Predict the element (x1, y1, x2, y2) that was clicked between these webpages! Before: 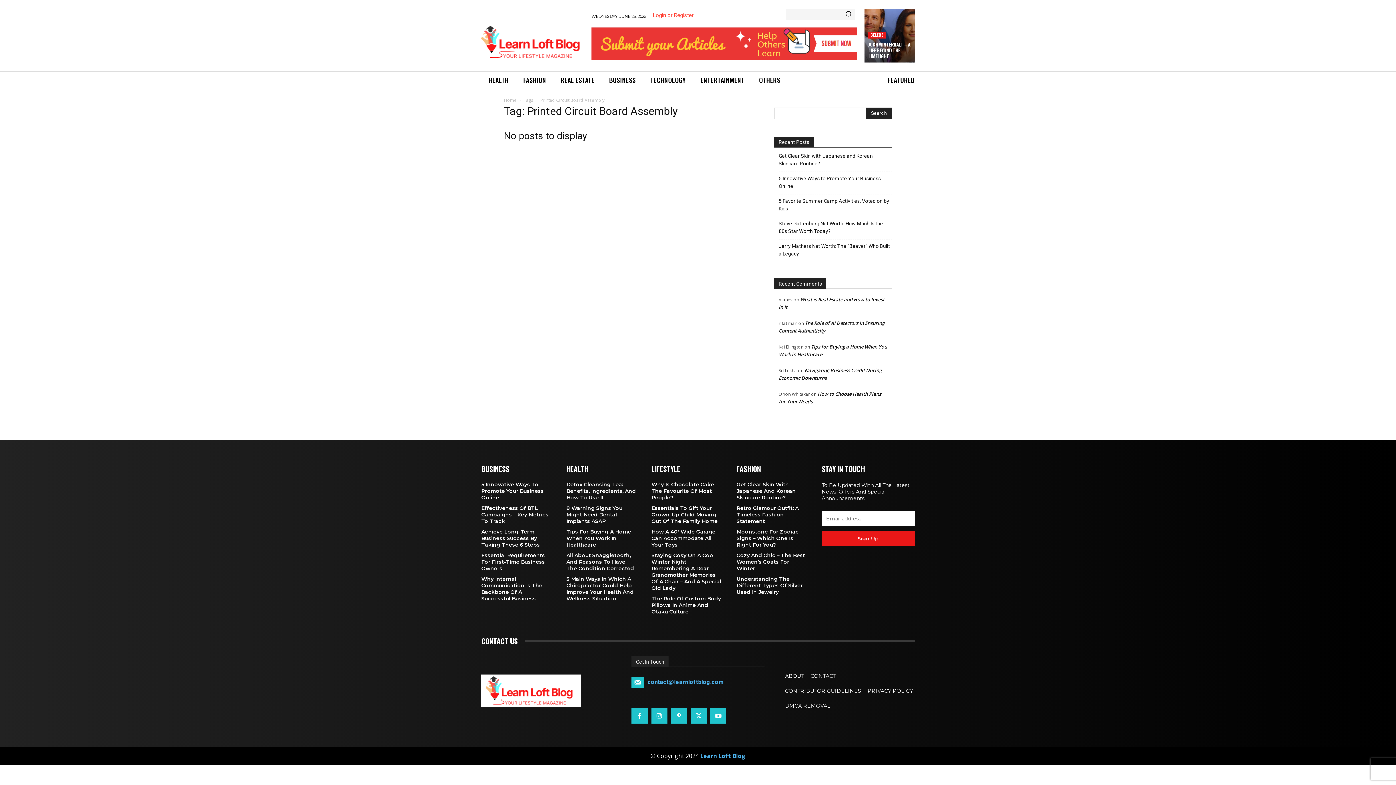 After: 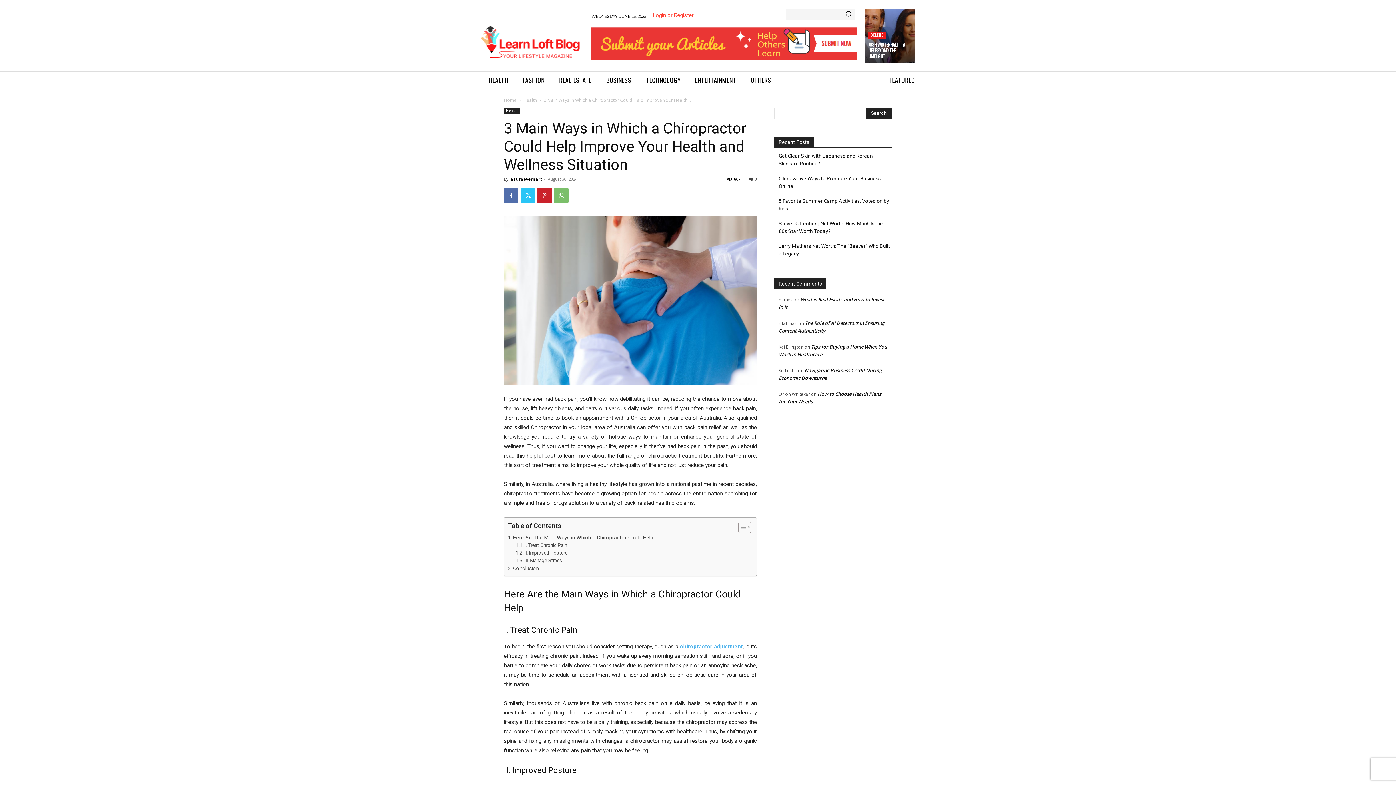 Action: bbox: (566, 576, 633, 602) label: 3 Main Ways In Which A Chiropractor Could Help Improve Your Health And Wellness Situation